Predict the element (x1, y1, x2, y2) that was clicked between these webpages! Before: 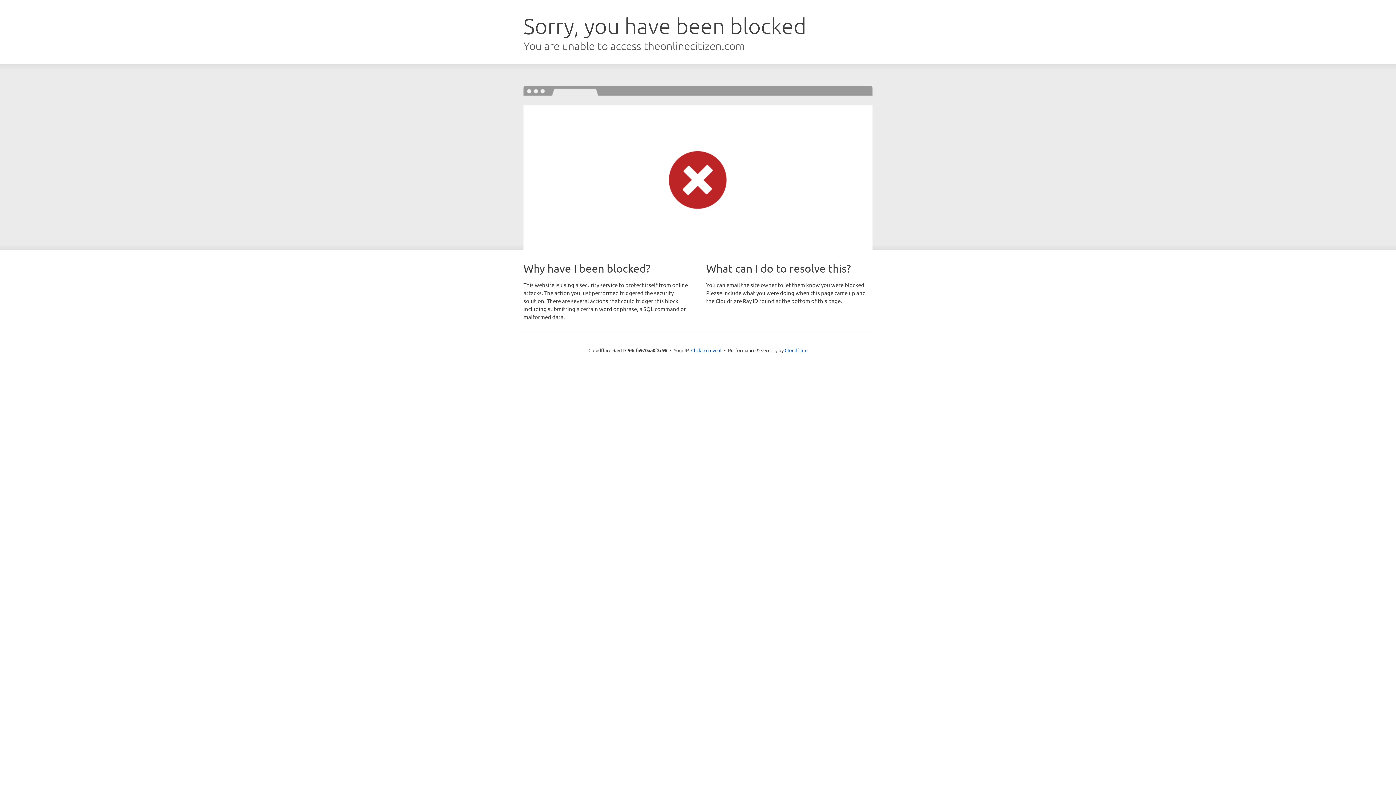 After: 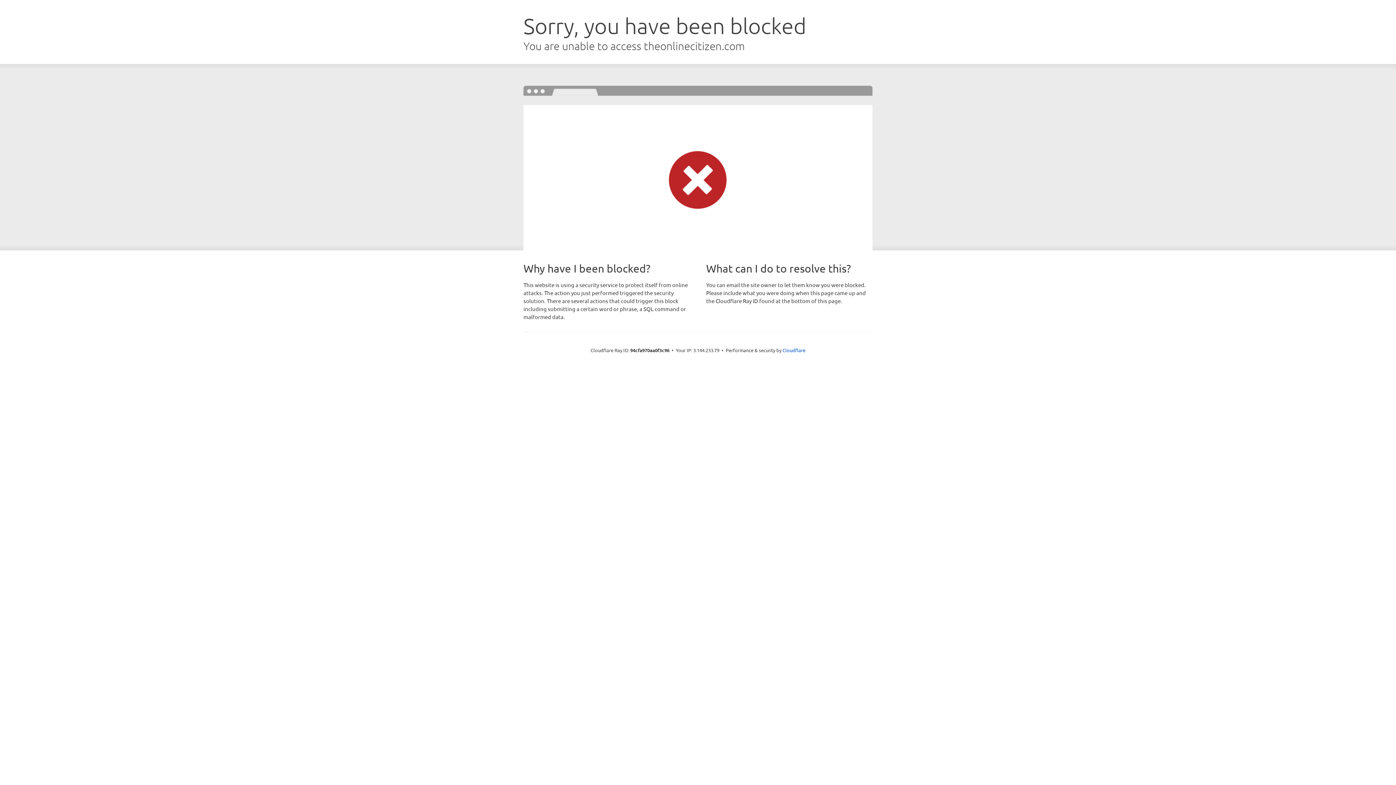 Action: label: Click to reveal bbox: (691, 346, 721, 353)